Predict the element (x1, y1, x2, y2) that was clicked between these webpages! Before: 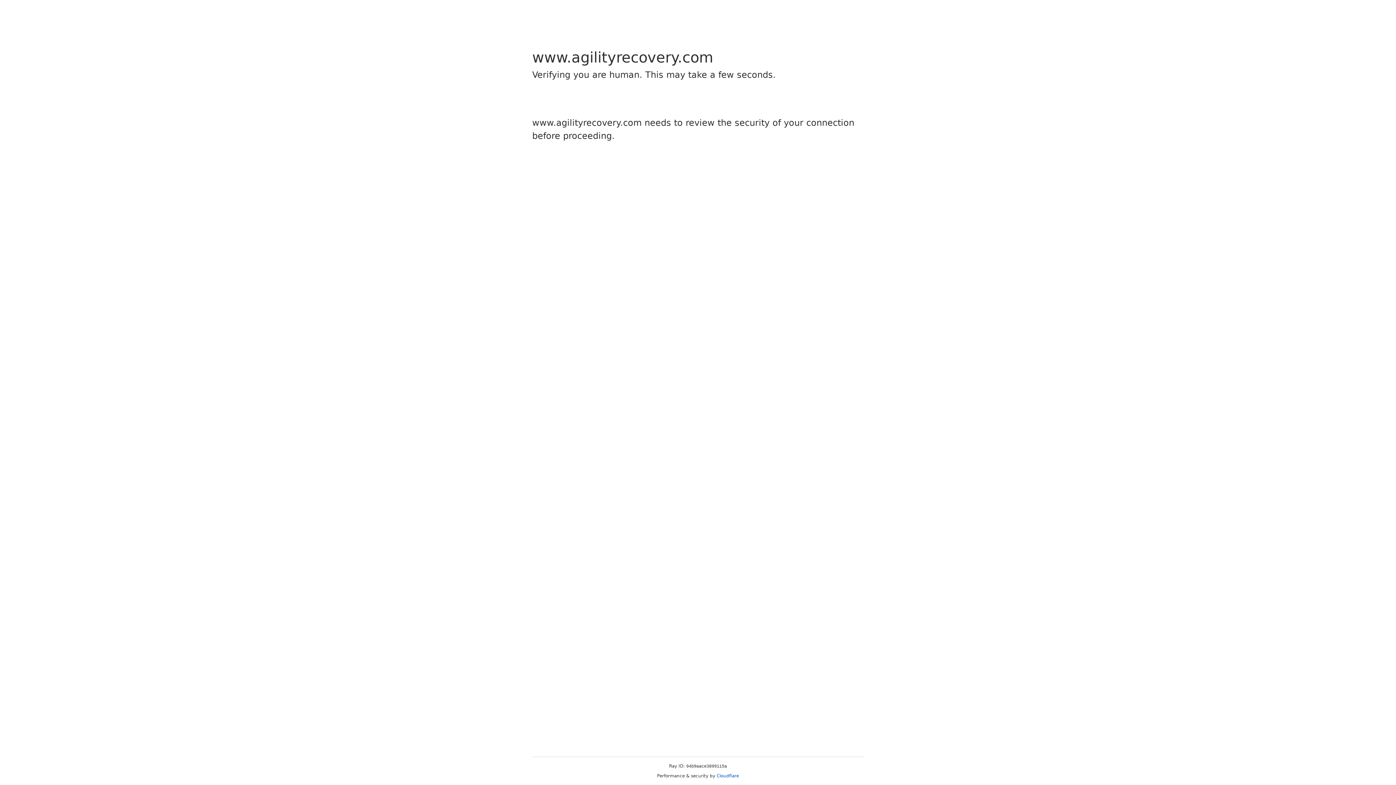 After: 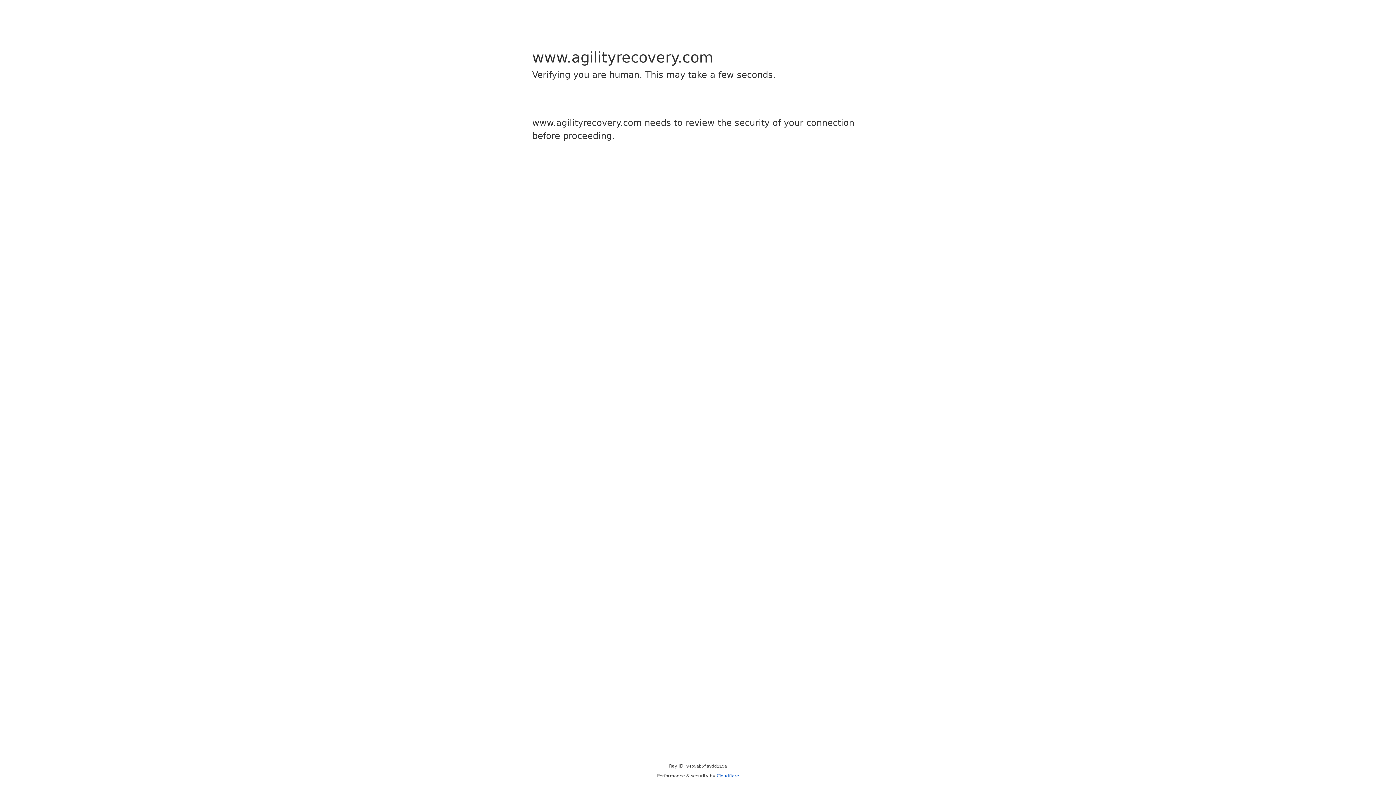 Action: bbox: (716, 773, 739, 778) label: Cloudflare